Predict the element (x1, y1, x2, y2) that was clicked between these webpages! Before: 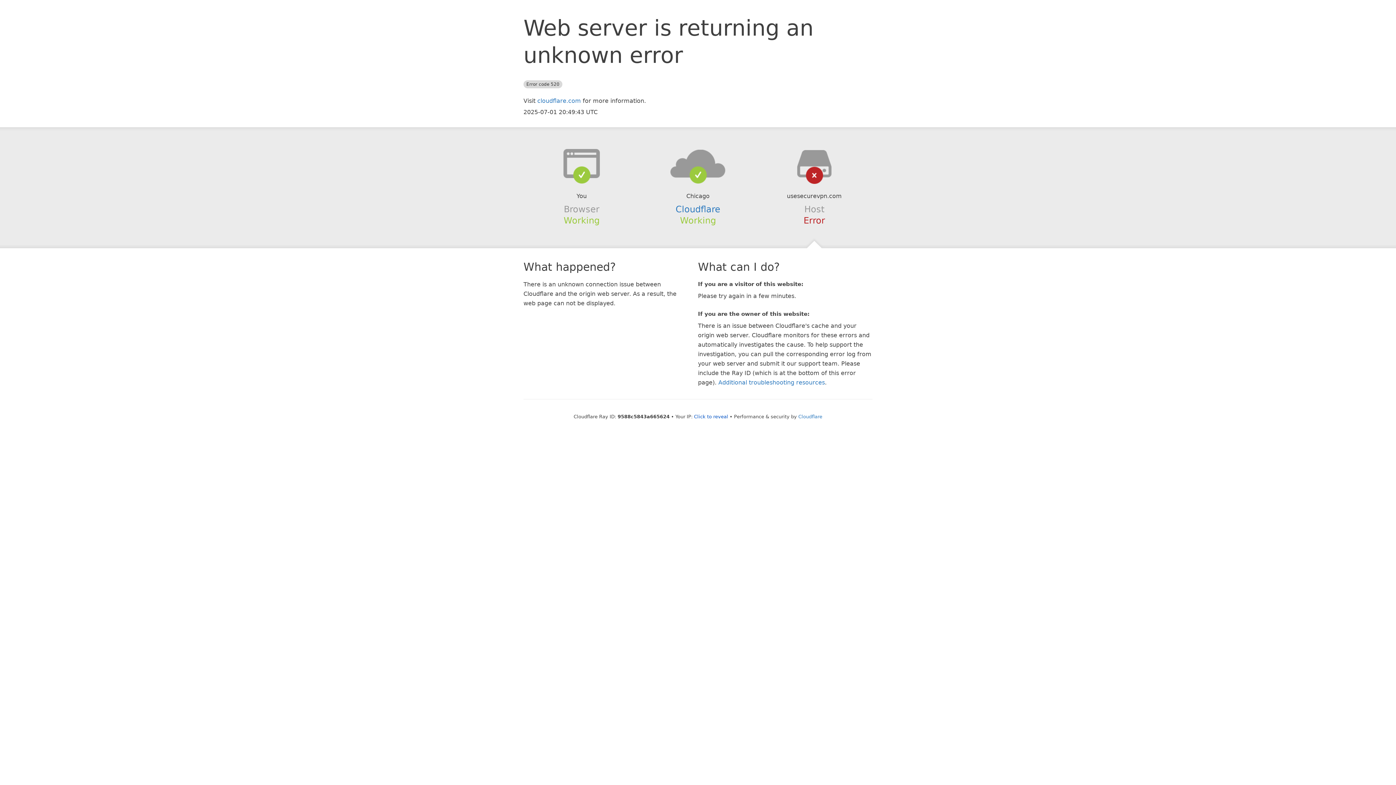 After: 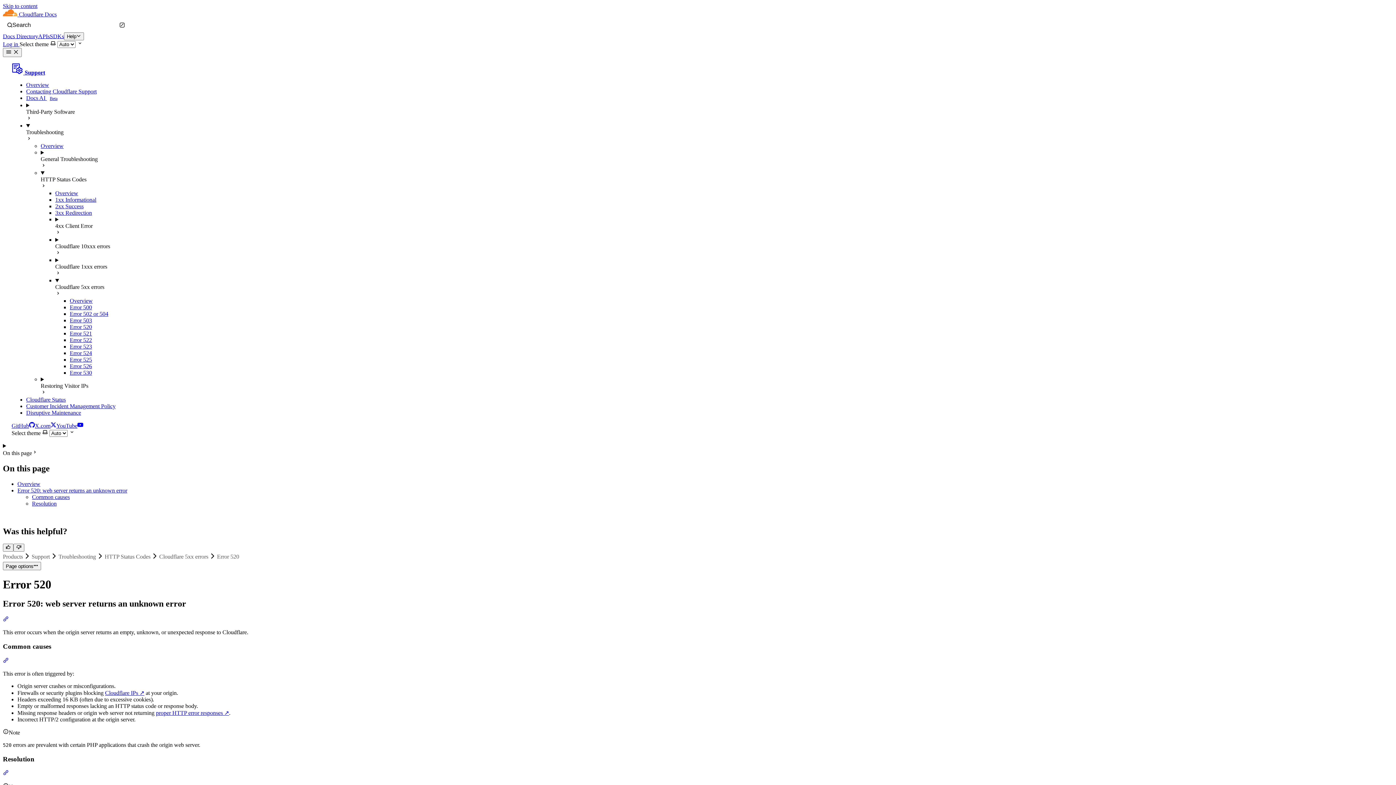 Action: label: Additional troubleshooting resources bbox: (718, 379, 825, 386)